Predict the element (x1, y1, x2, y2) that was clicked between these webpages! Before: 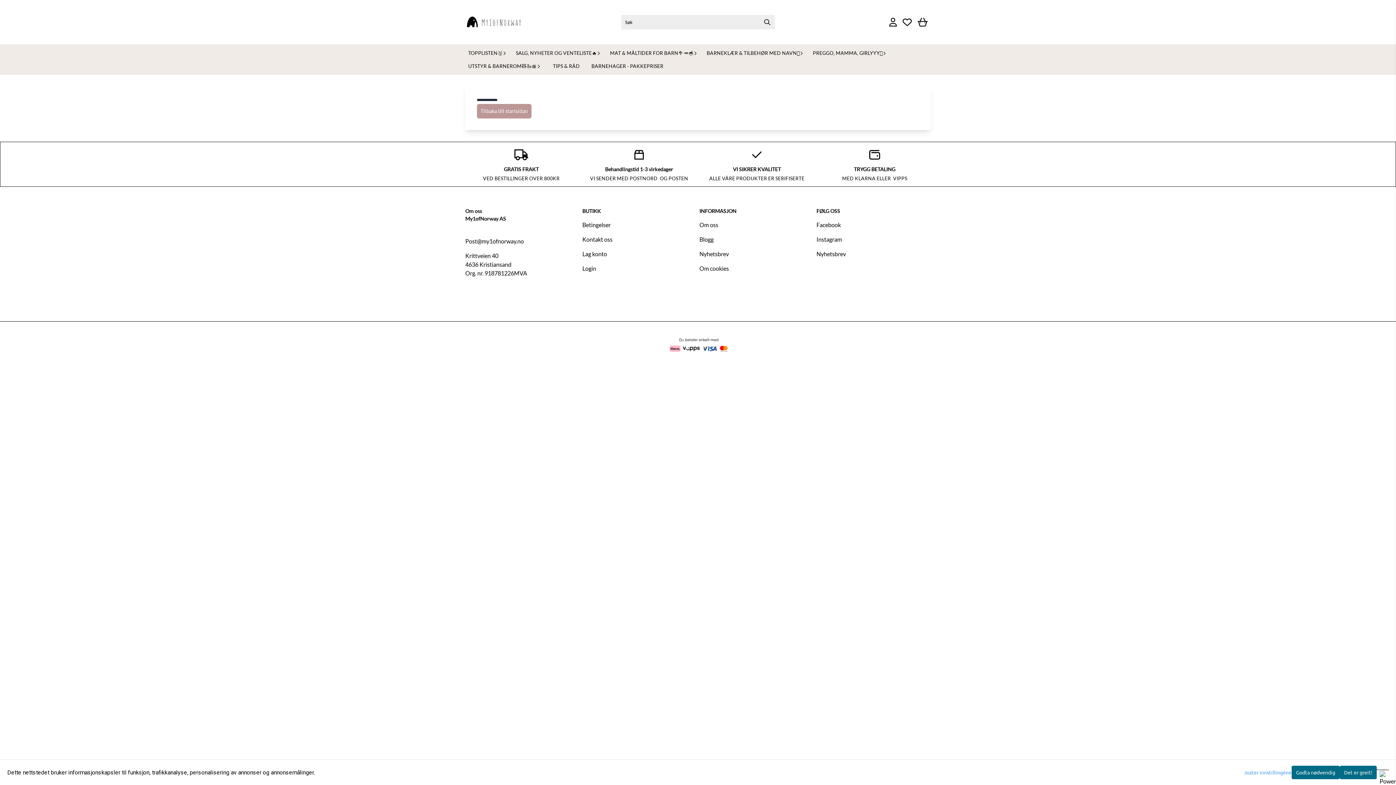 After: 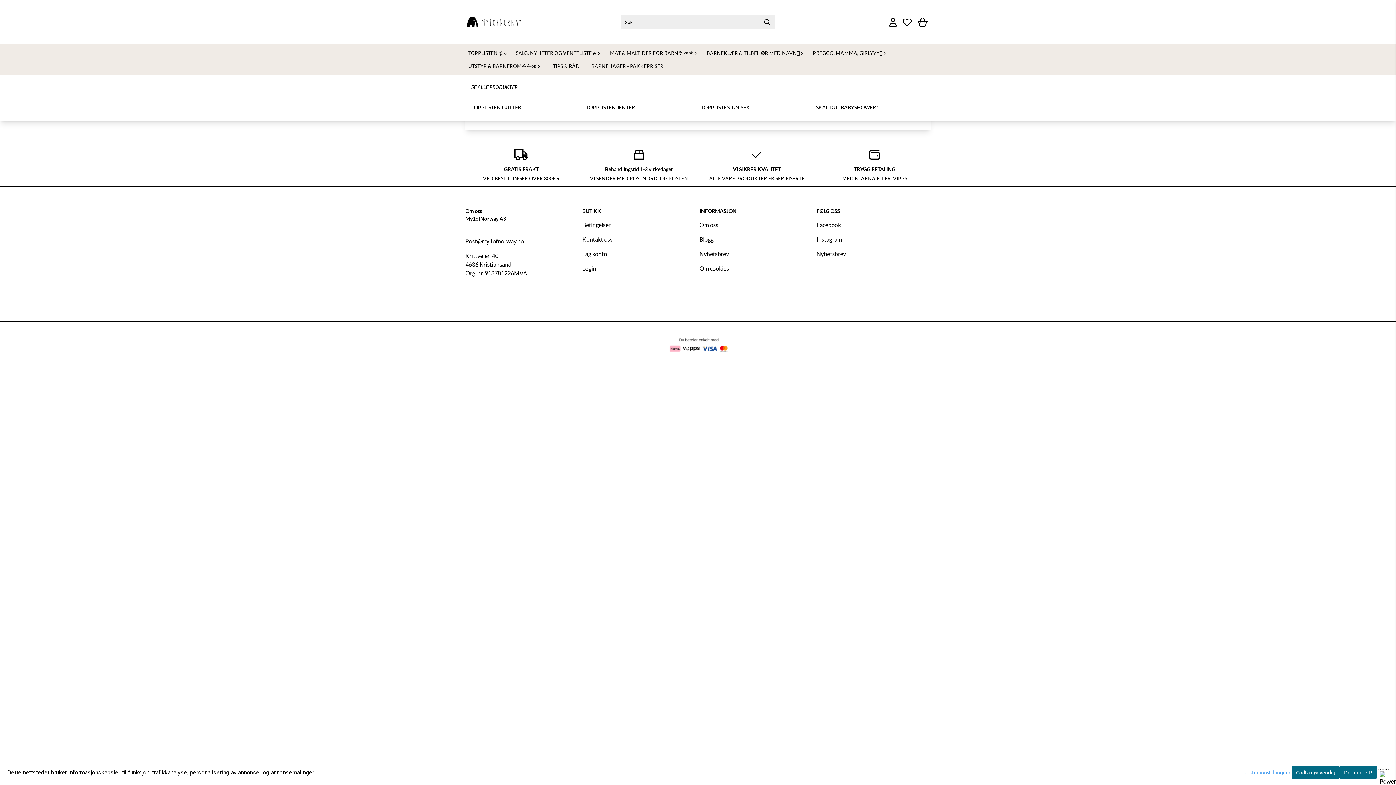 Action: label: TOPPLISTEN🥇 bbox: (465, 46, 513, 59)